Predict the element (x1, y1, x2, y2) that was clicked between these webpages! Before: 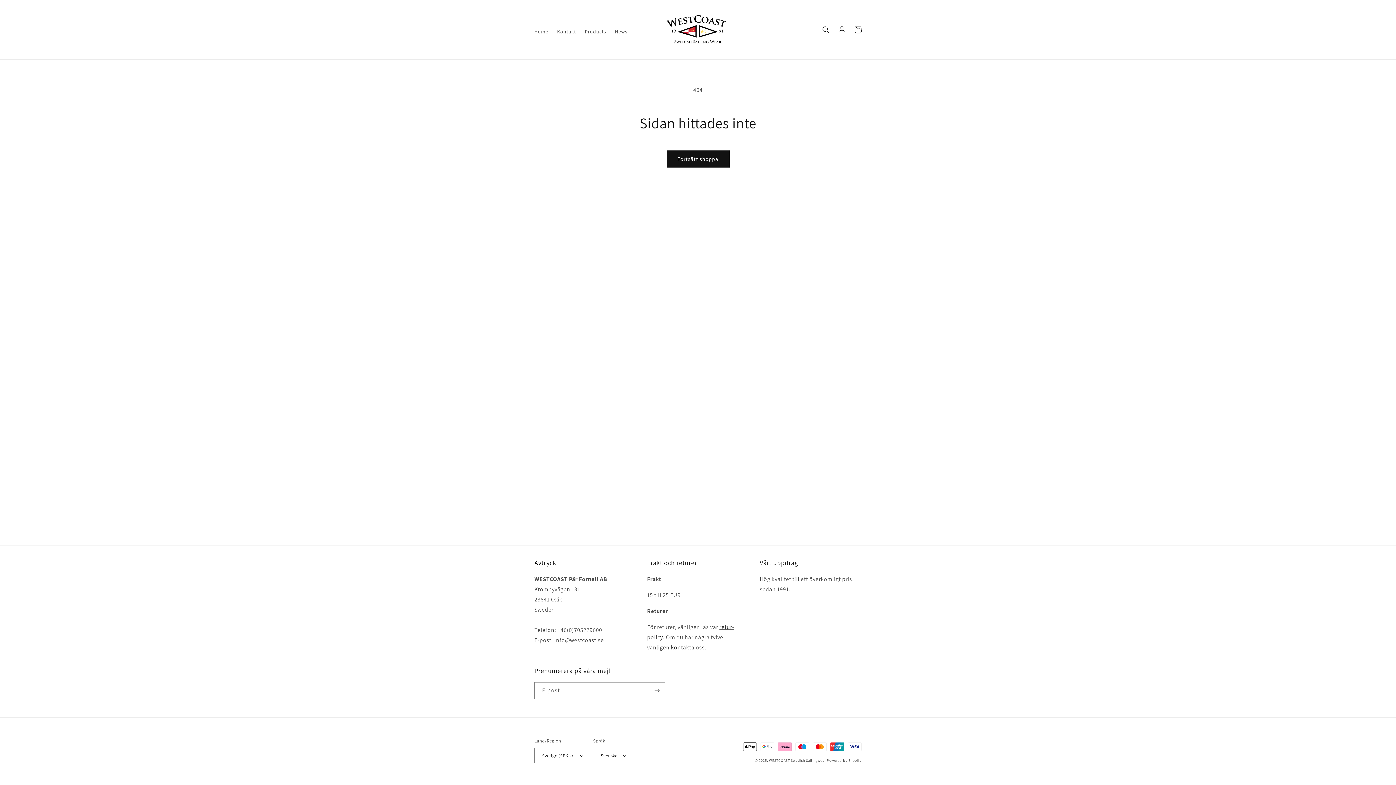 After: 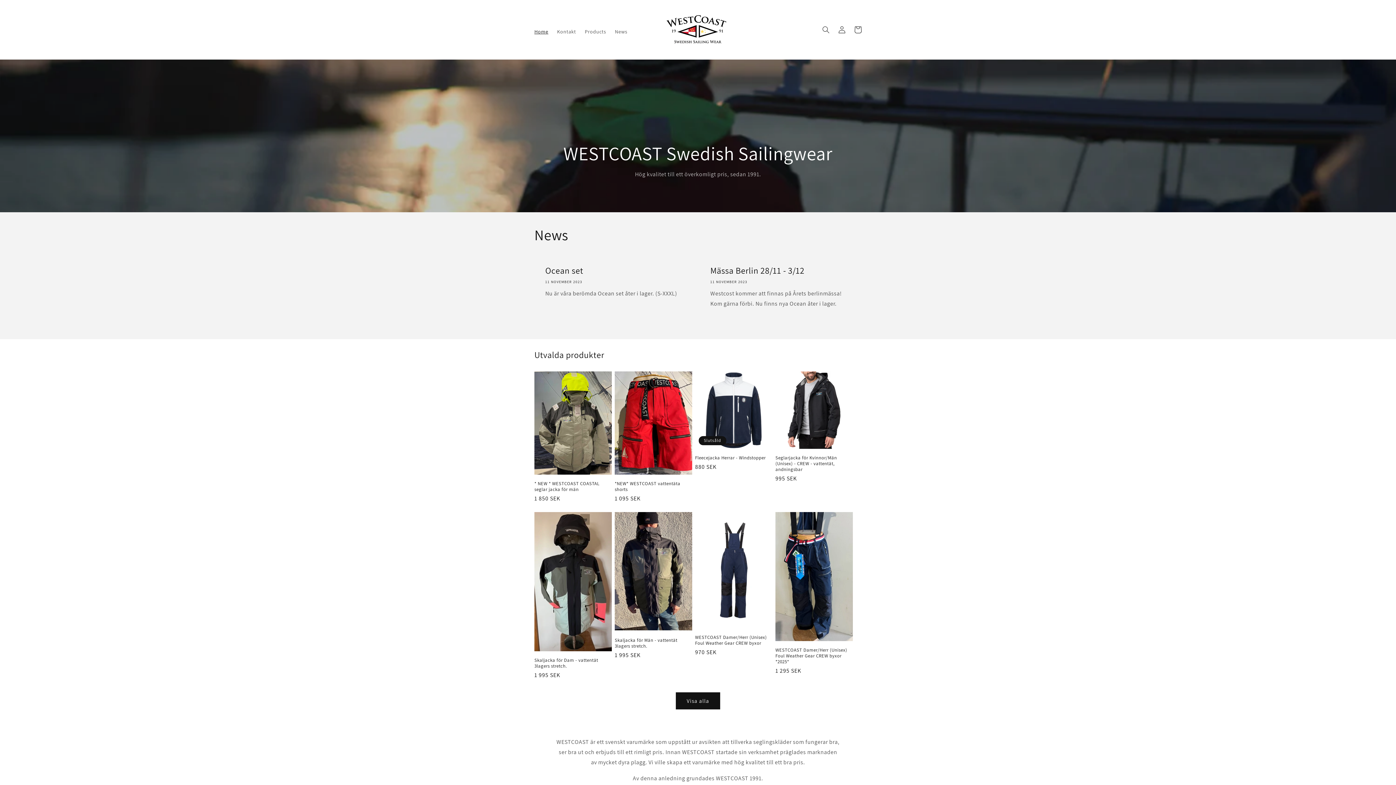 Action: bbox: (661, 7, 732, 52)